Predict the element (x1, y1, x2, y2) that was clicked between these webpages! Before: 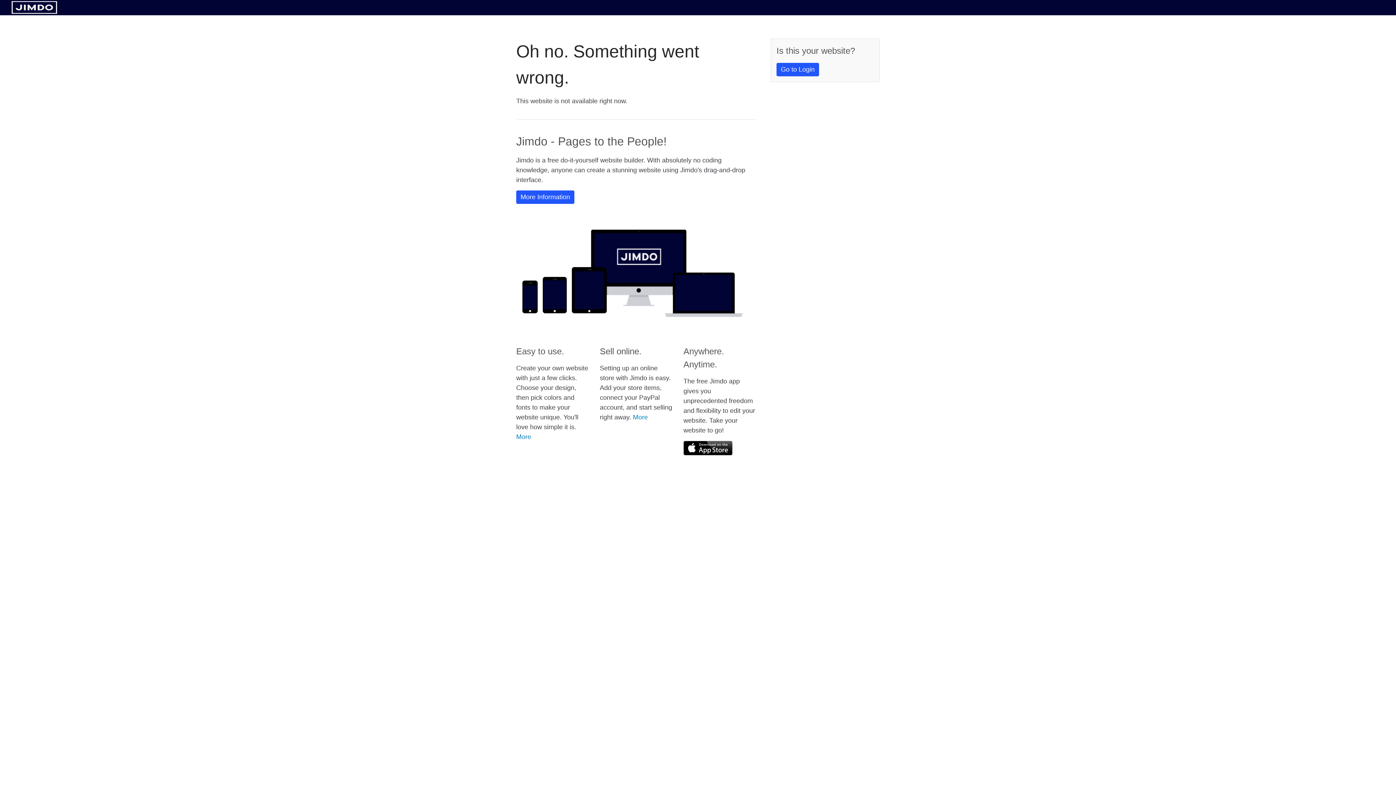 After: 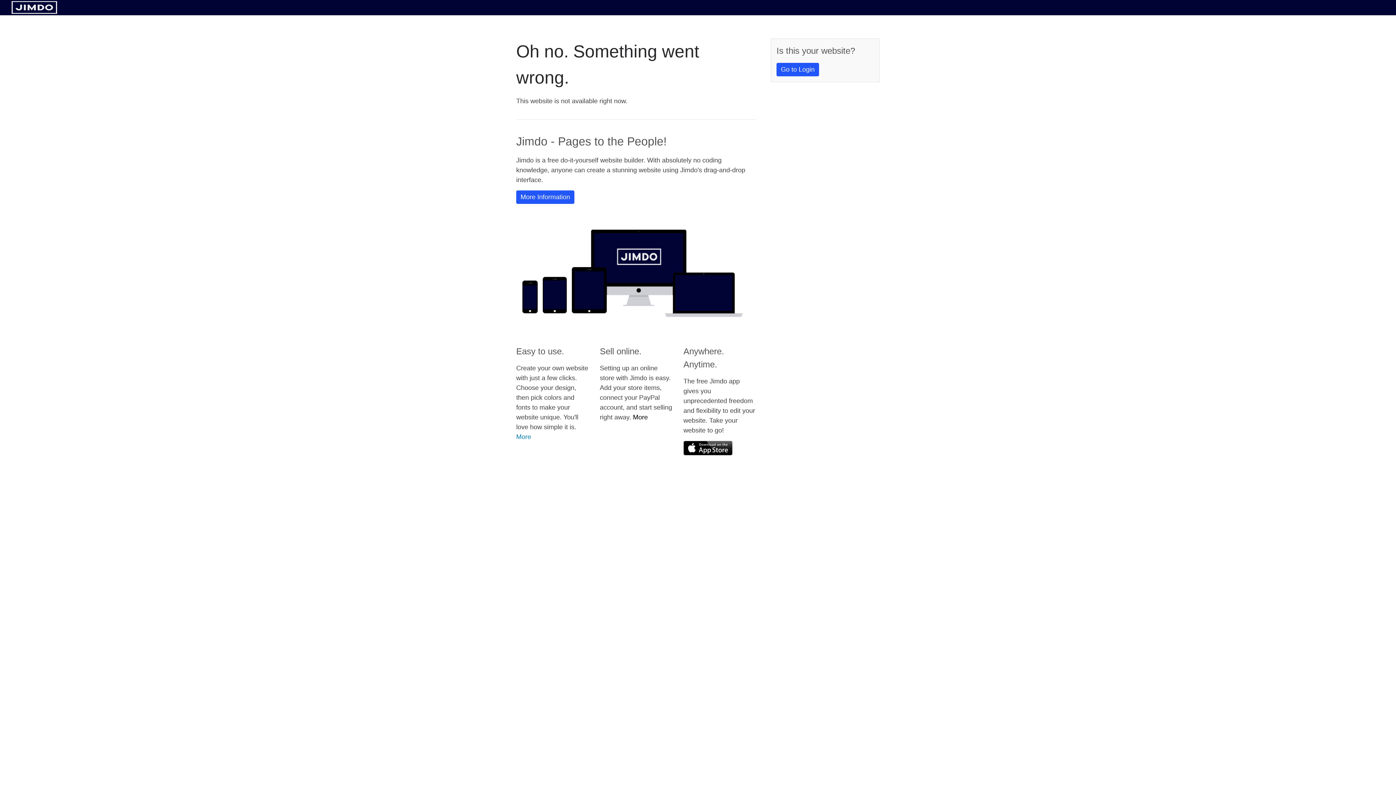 Action: label: More bbox: (633, 413, 648, 421)